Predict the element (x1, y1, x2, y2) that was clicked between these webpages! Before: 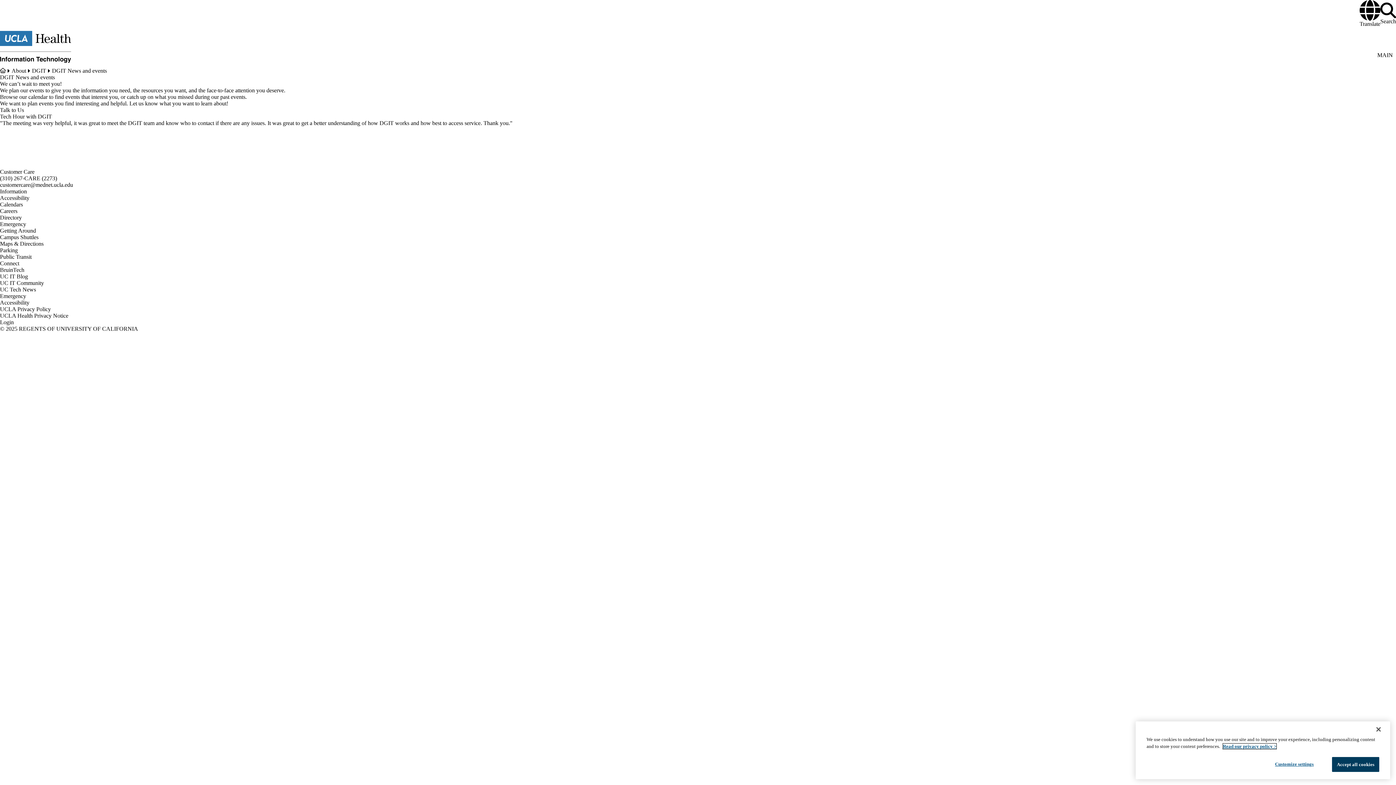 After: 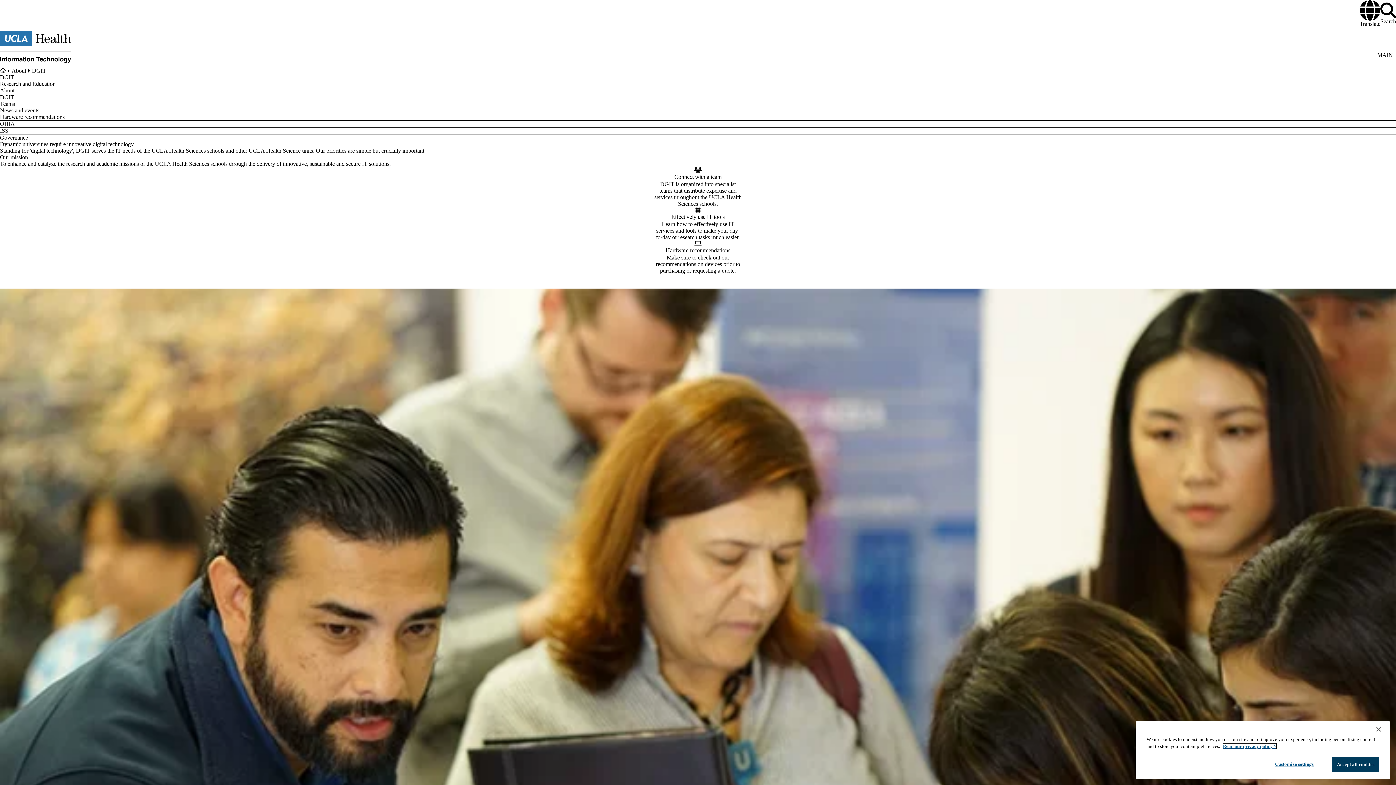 Action: label: DGIT bbox: (32, 67, 46, 74)